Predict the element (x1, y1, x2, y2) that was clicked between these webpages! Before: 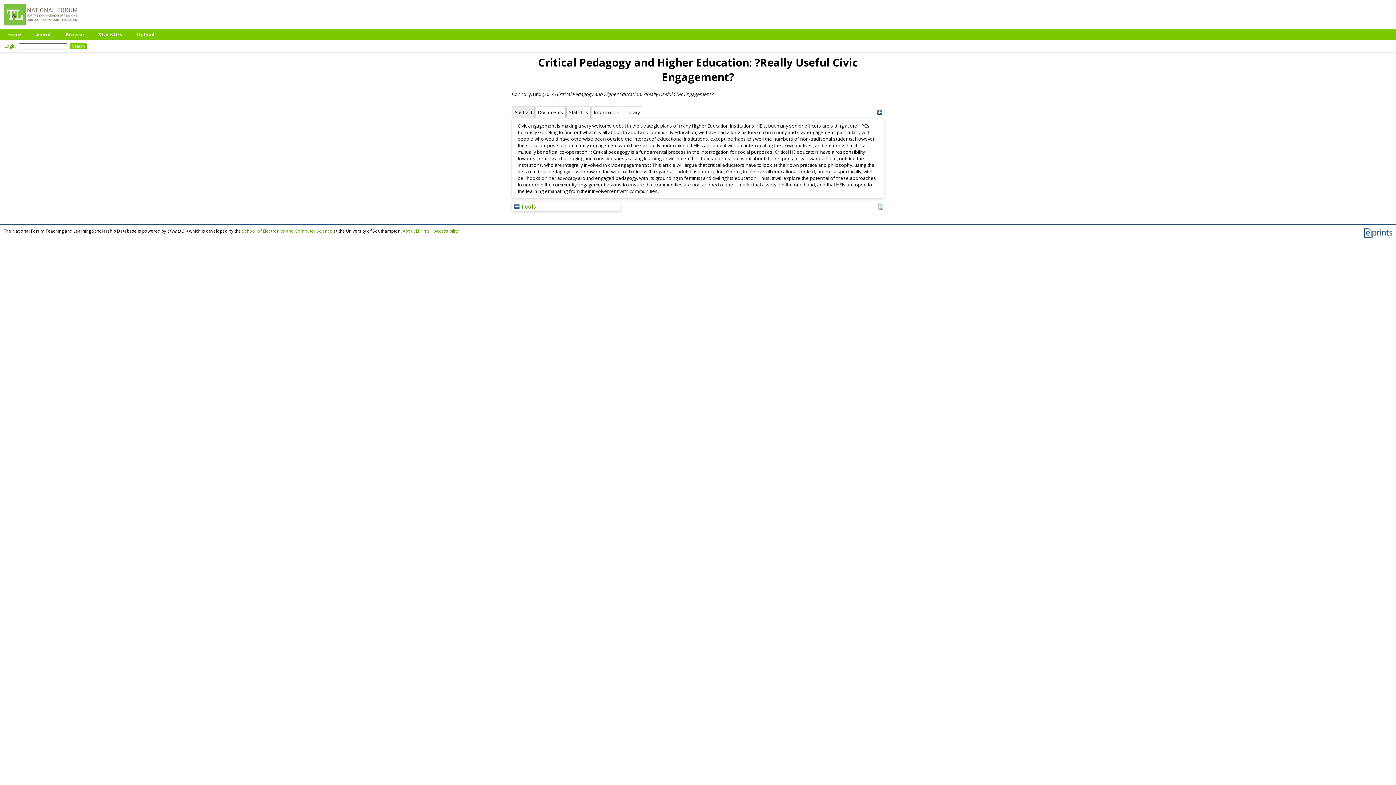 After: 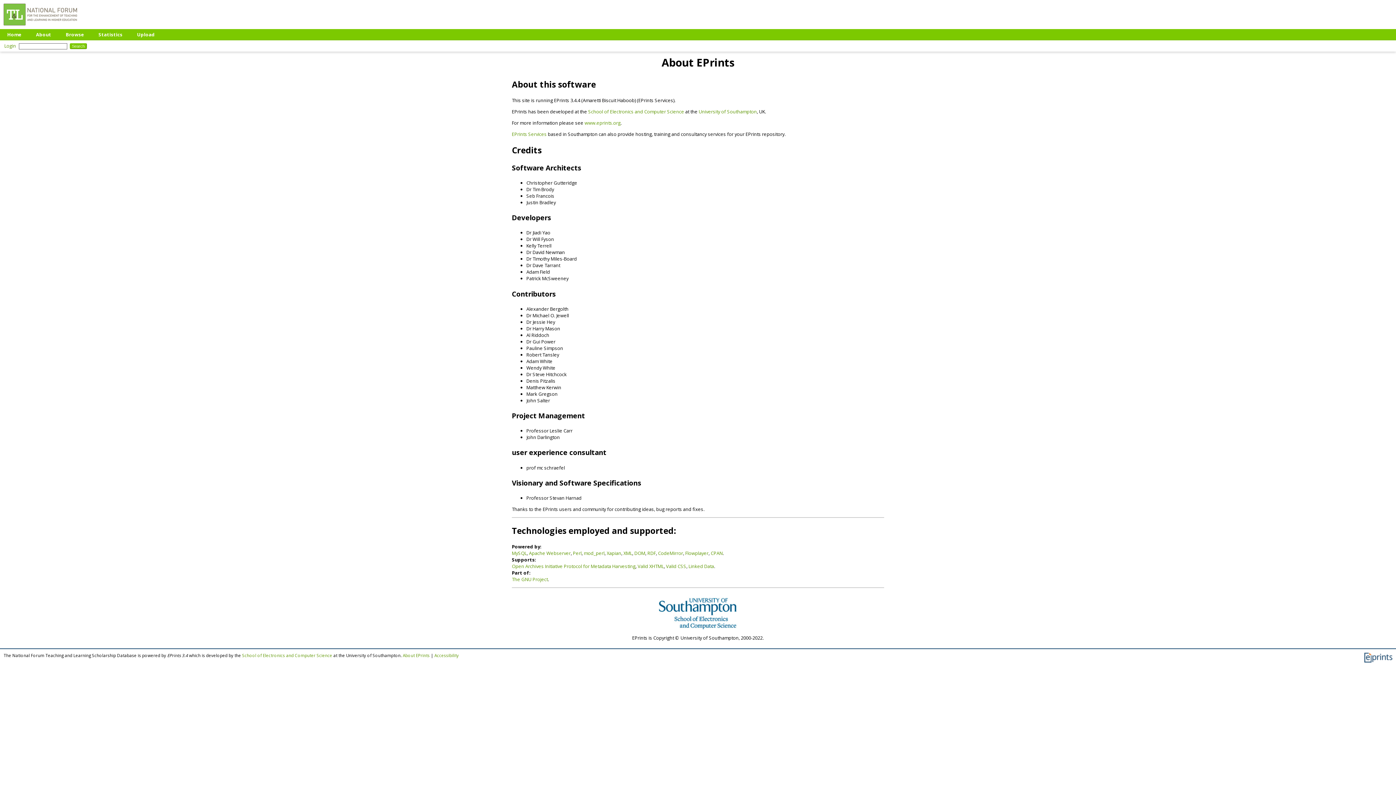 Action: bbox: (402, 228, 429, 233) label: About EPrints